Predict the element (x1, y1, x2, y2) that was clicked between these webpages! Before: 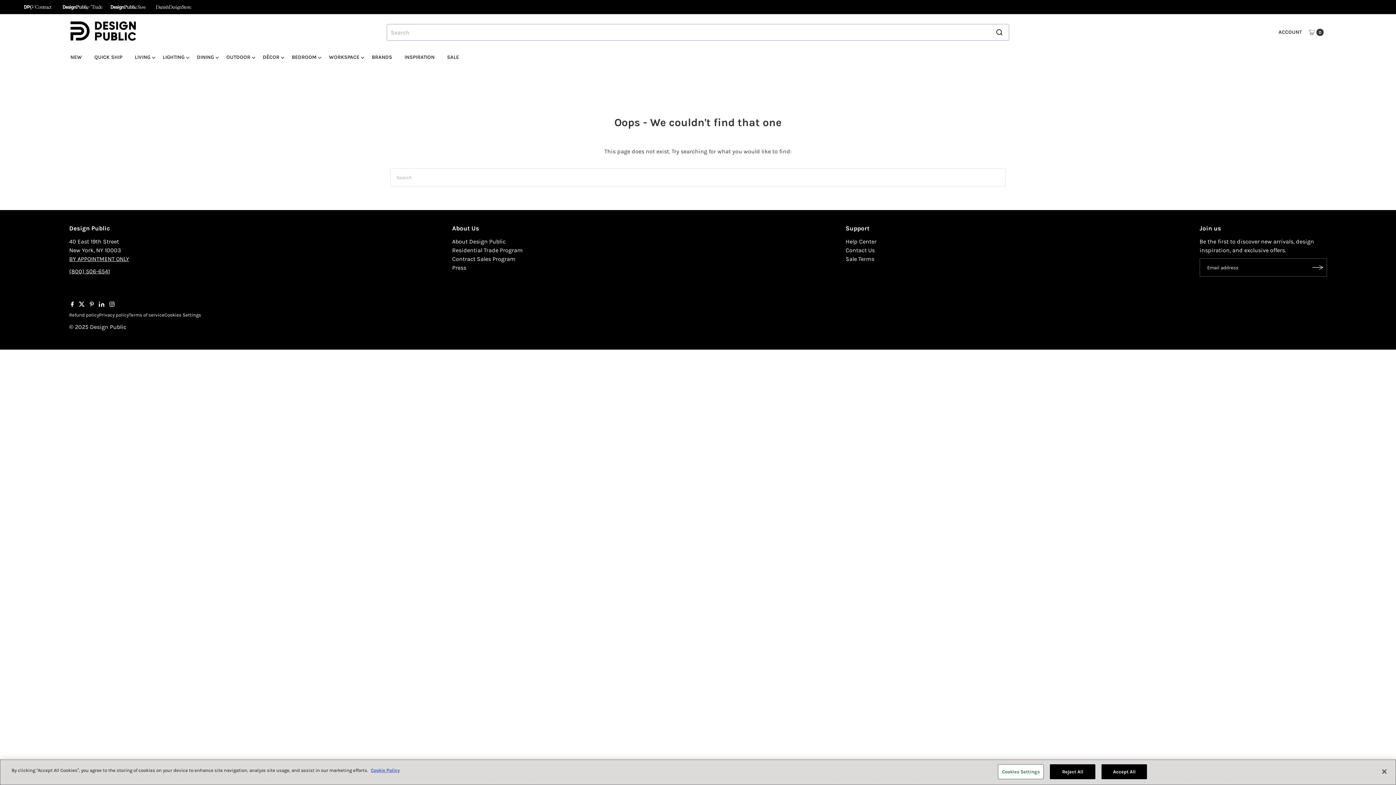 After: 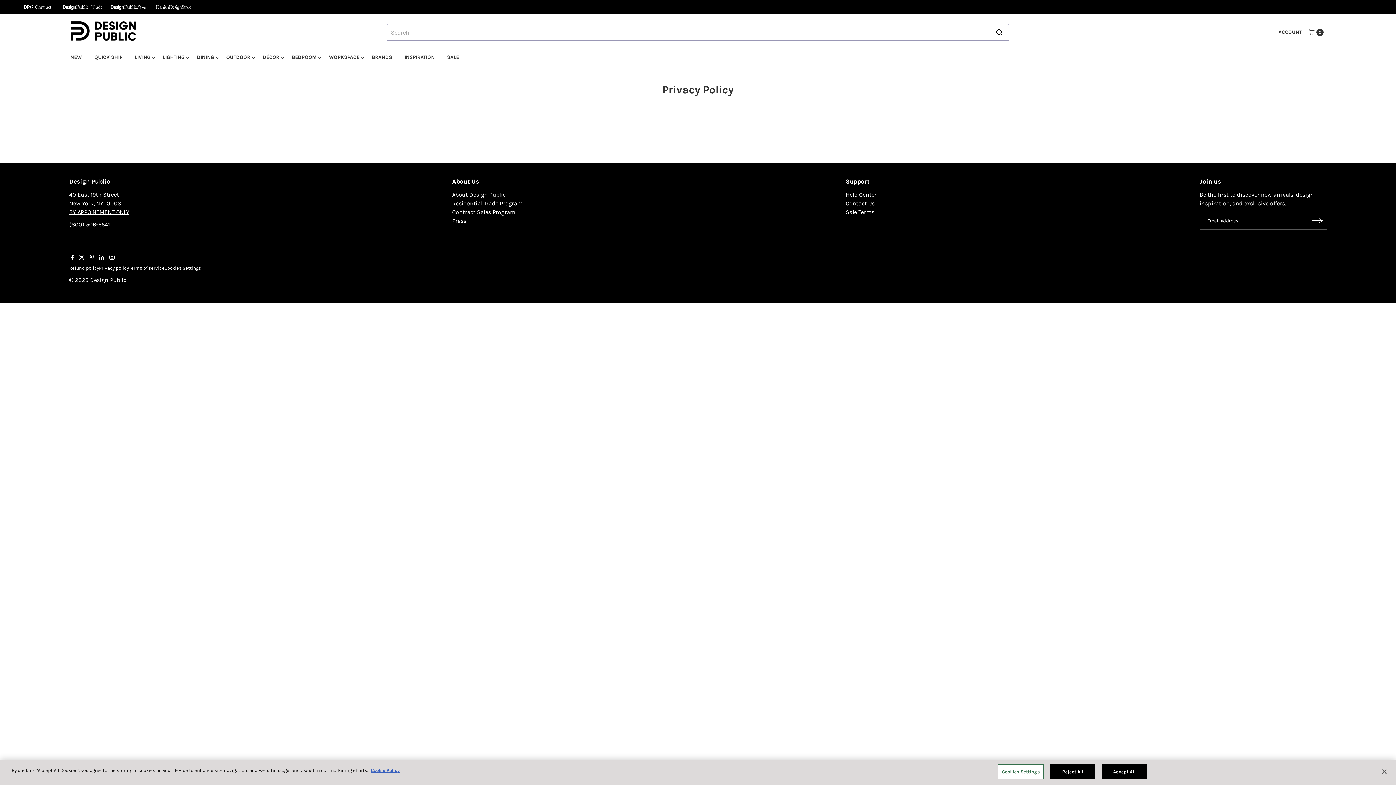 Action: label: More information about your privacy bbox: (370, 768, 400, 773)